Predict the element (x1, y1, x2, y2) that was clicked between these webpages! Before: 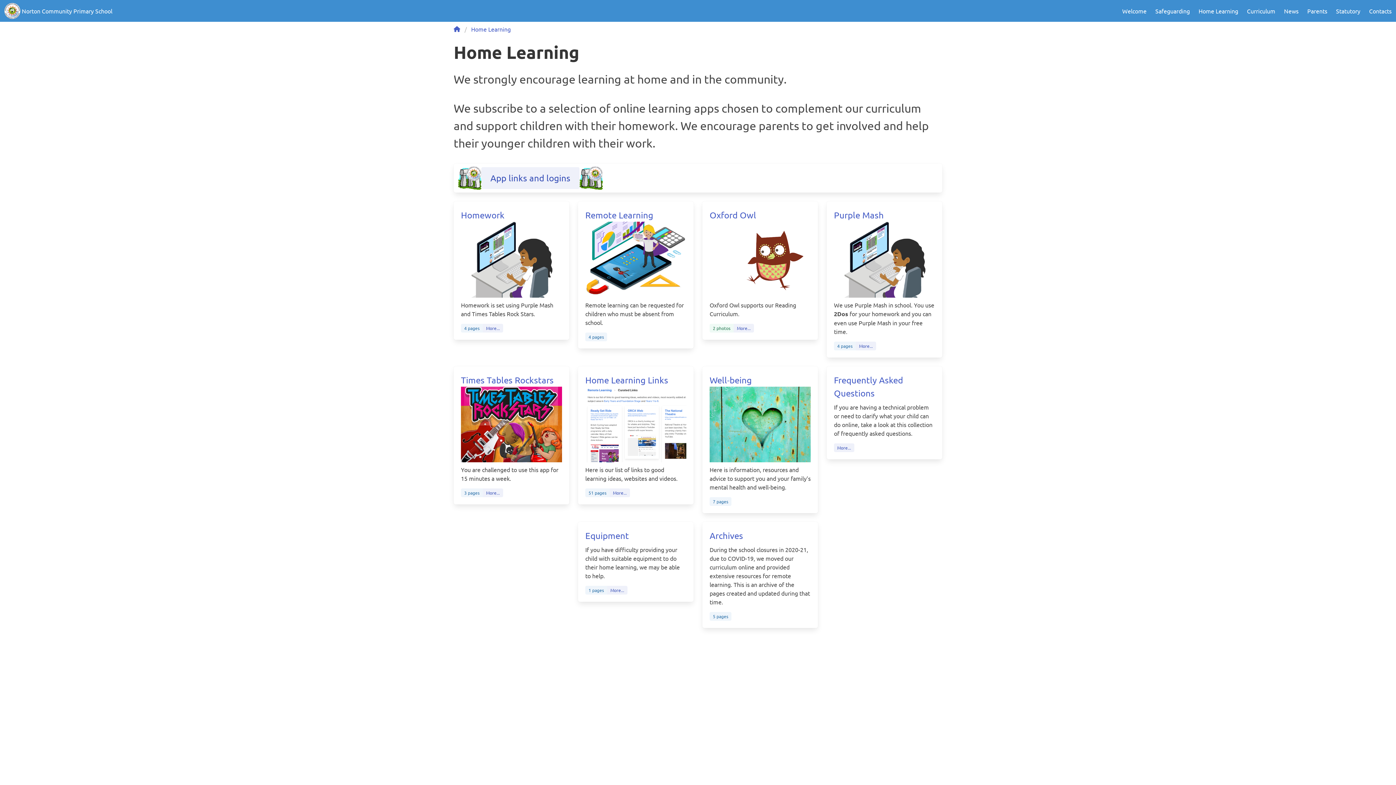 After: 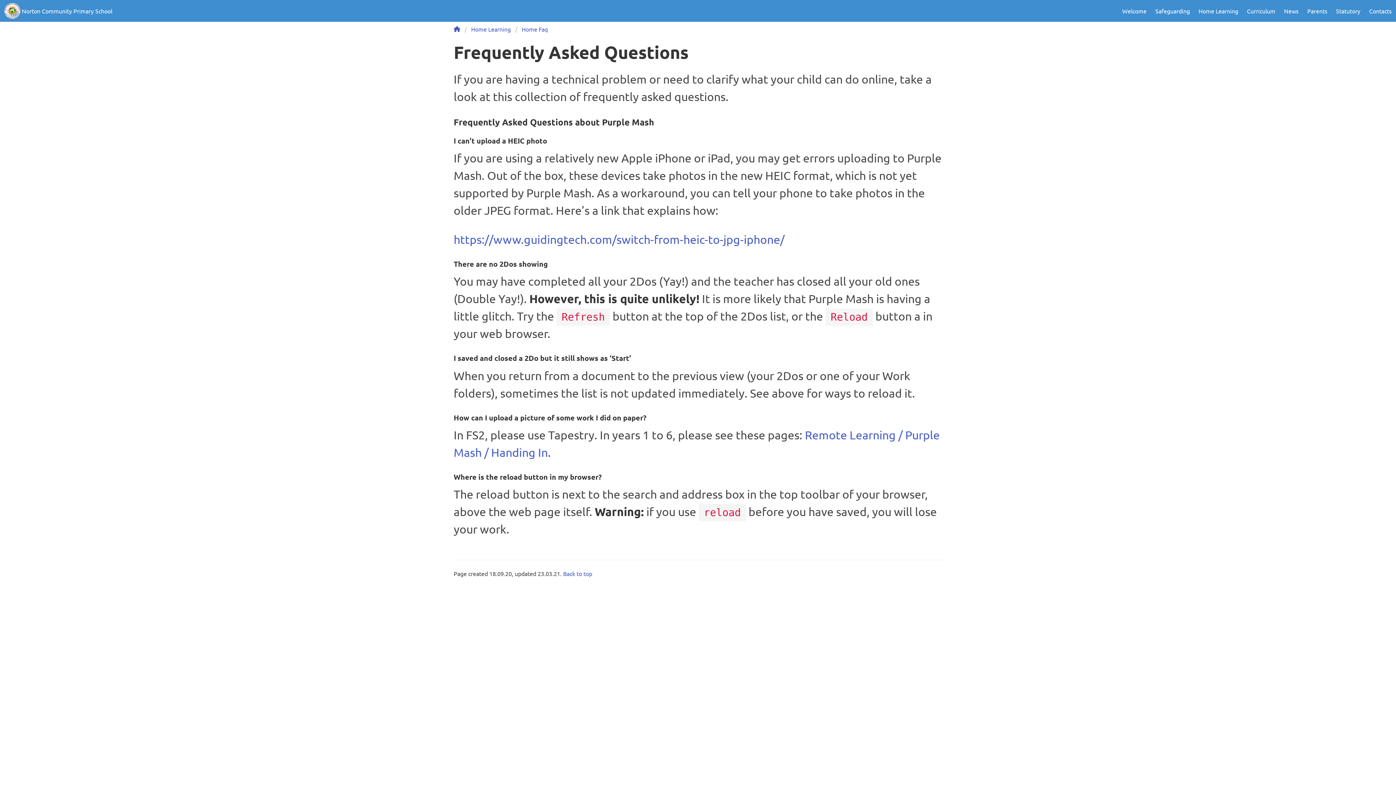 Action: bbox: (826, 366, 942, 459) label: Frequently Asked Questions

If you are having a technical problem or need to clarify what your child can do online, take a look at this collection of frequently asked questions.

More...